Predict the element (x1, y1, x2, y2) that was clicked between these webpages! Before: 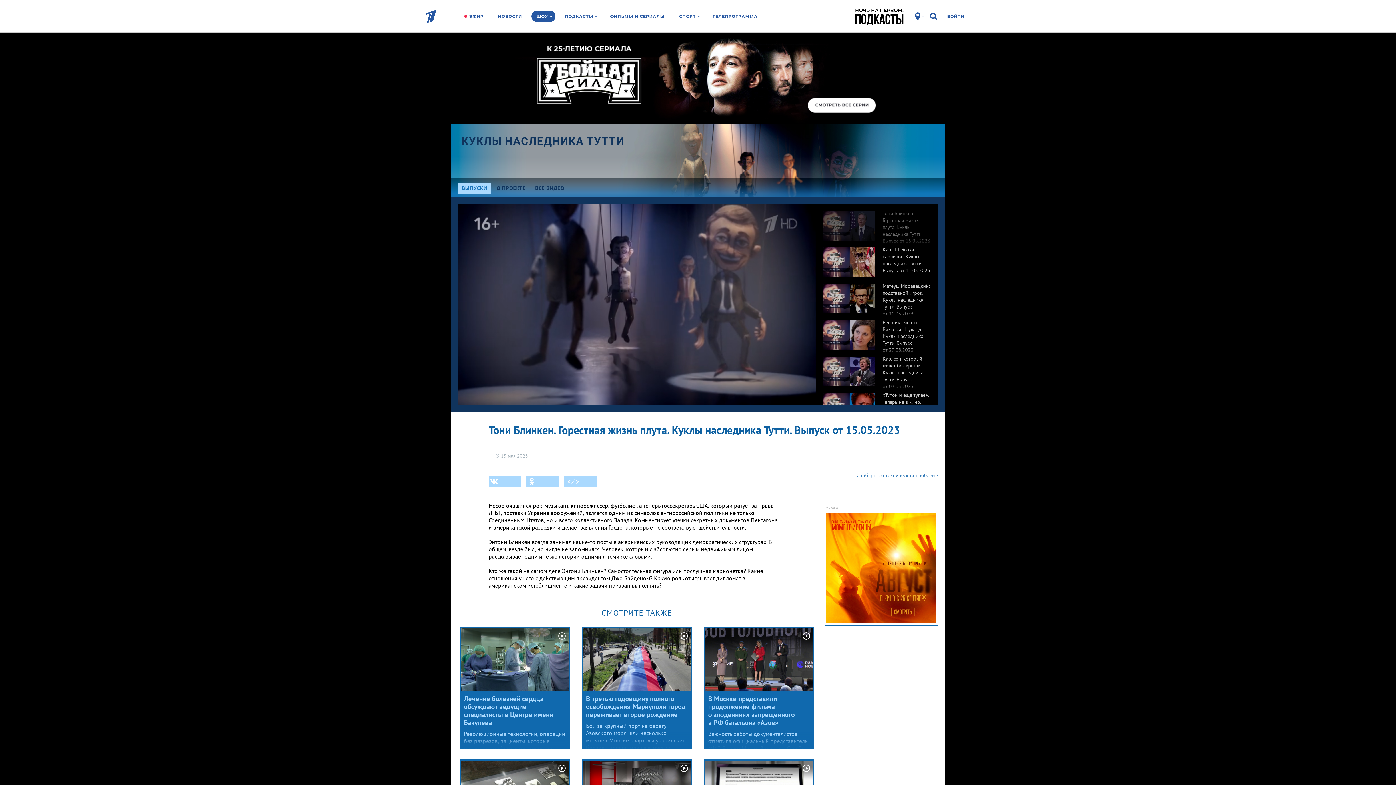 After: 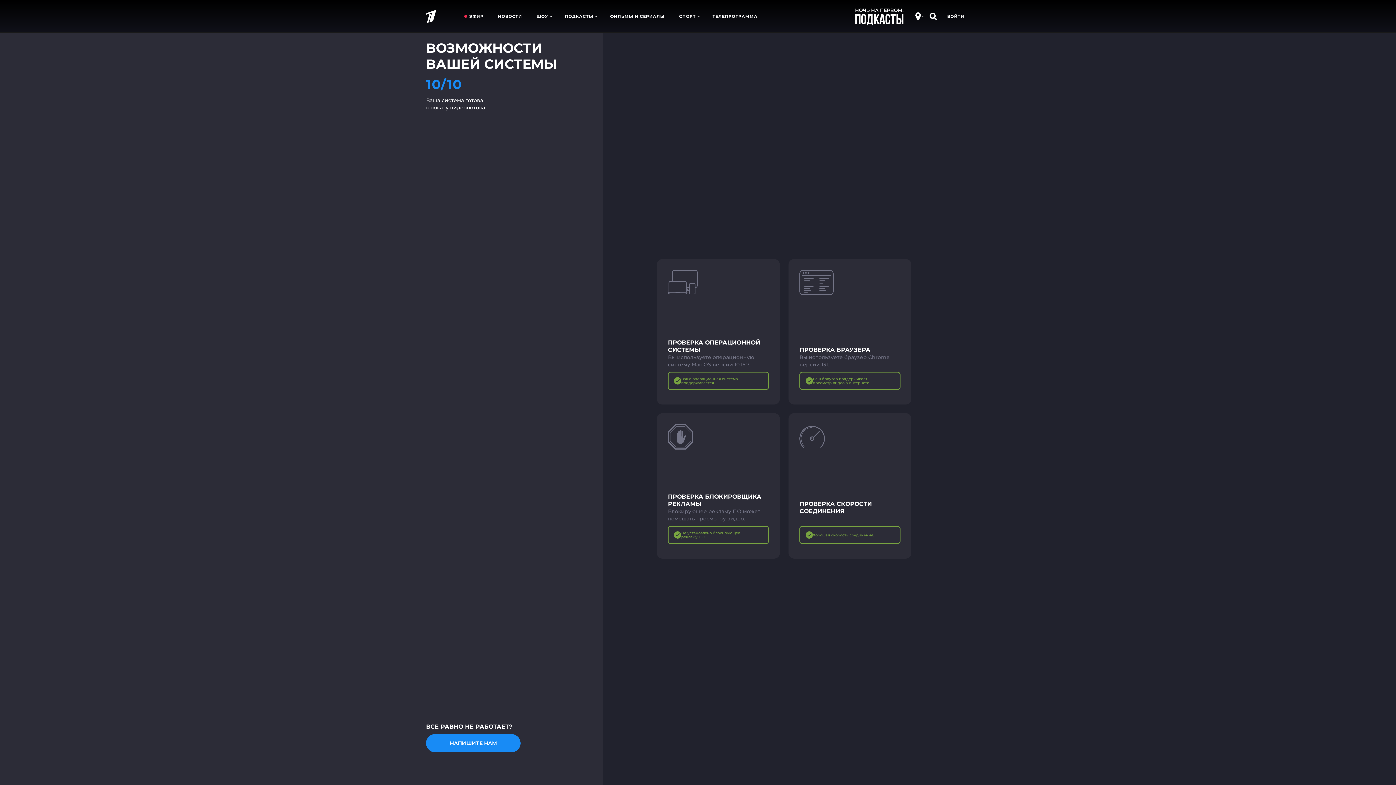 Action: bbox: (856, 472, 938, 478) label: Сообщить о технической проблеме